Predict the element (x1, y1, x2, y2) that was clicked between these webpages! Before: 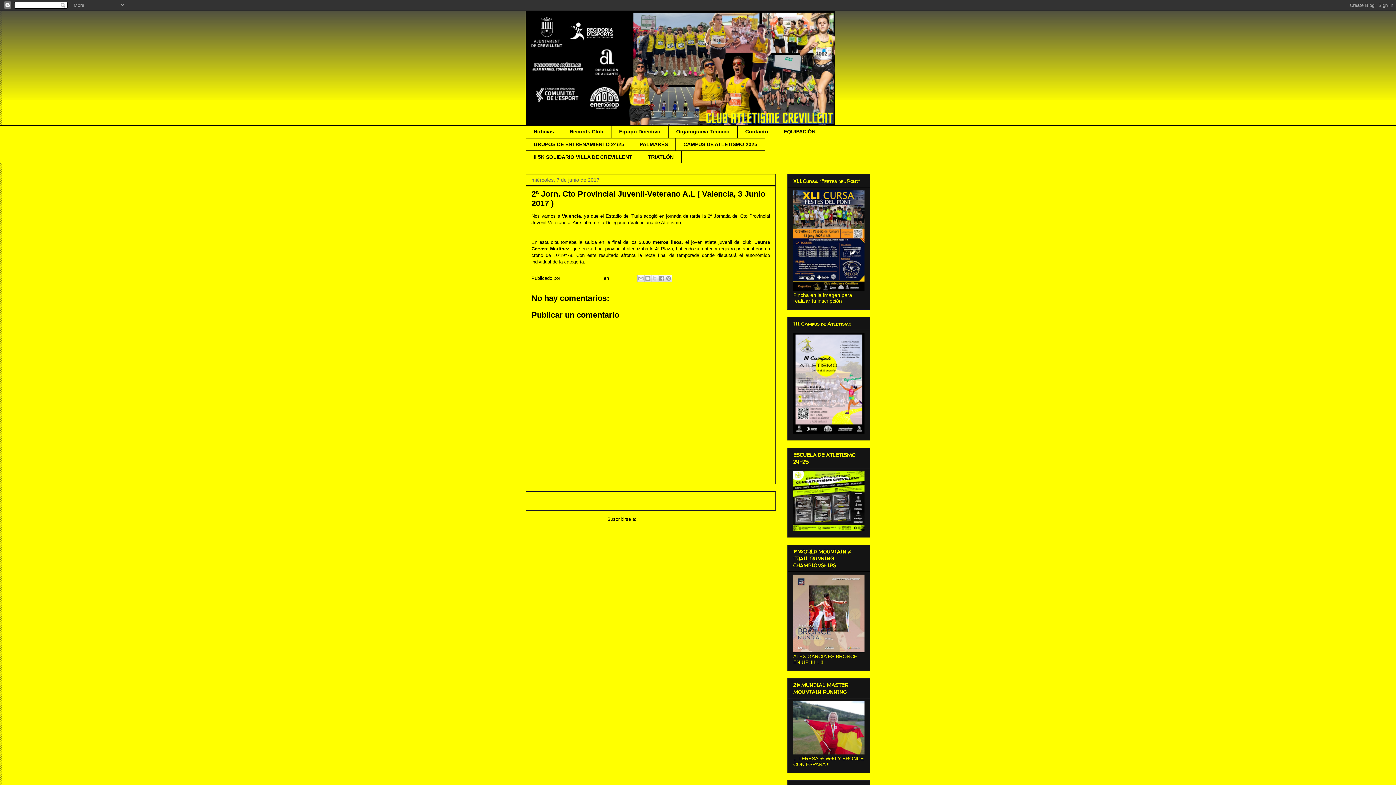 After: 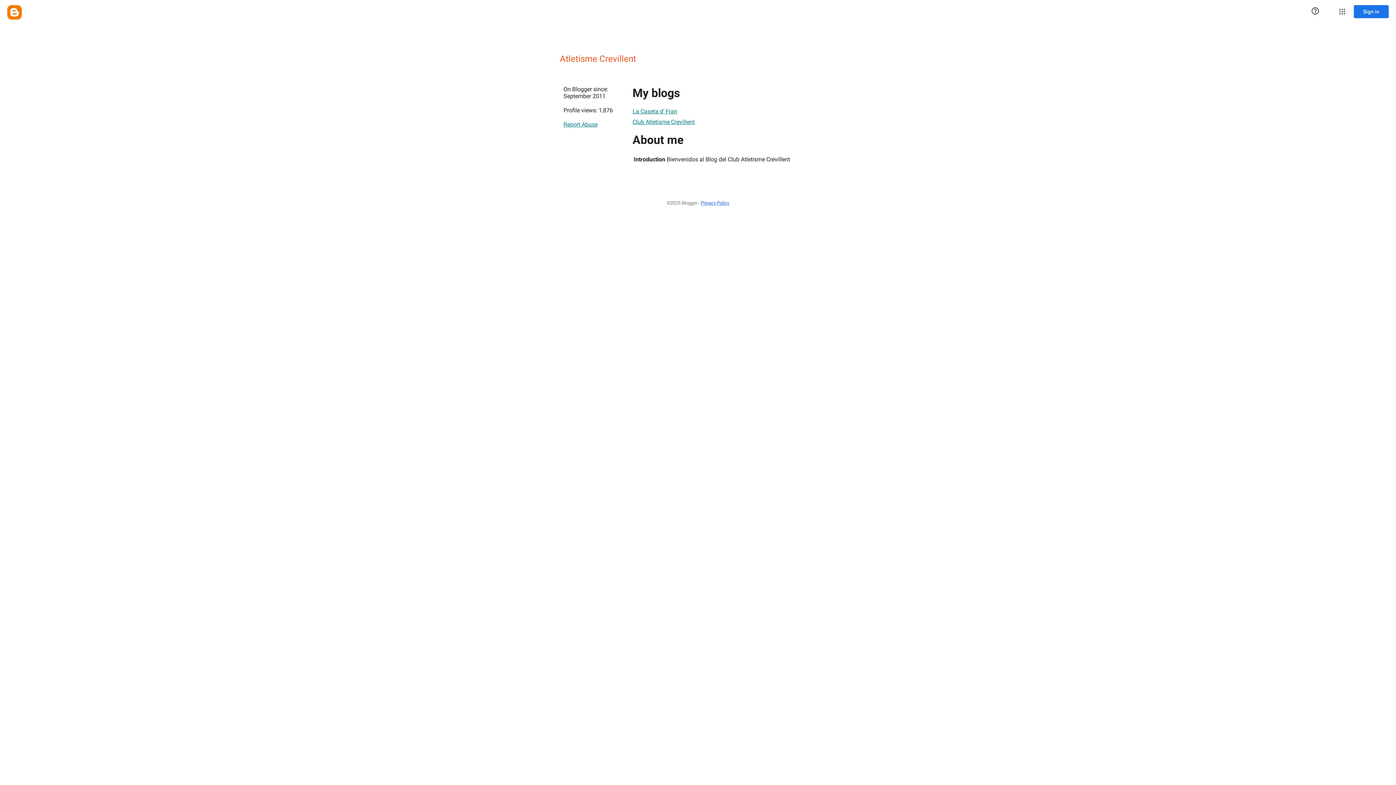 Action: bbox: (561, 275, 604, 280) label: Atletisme Crevillent 